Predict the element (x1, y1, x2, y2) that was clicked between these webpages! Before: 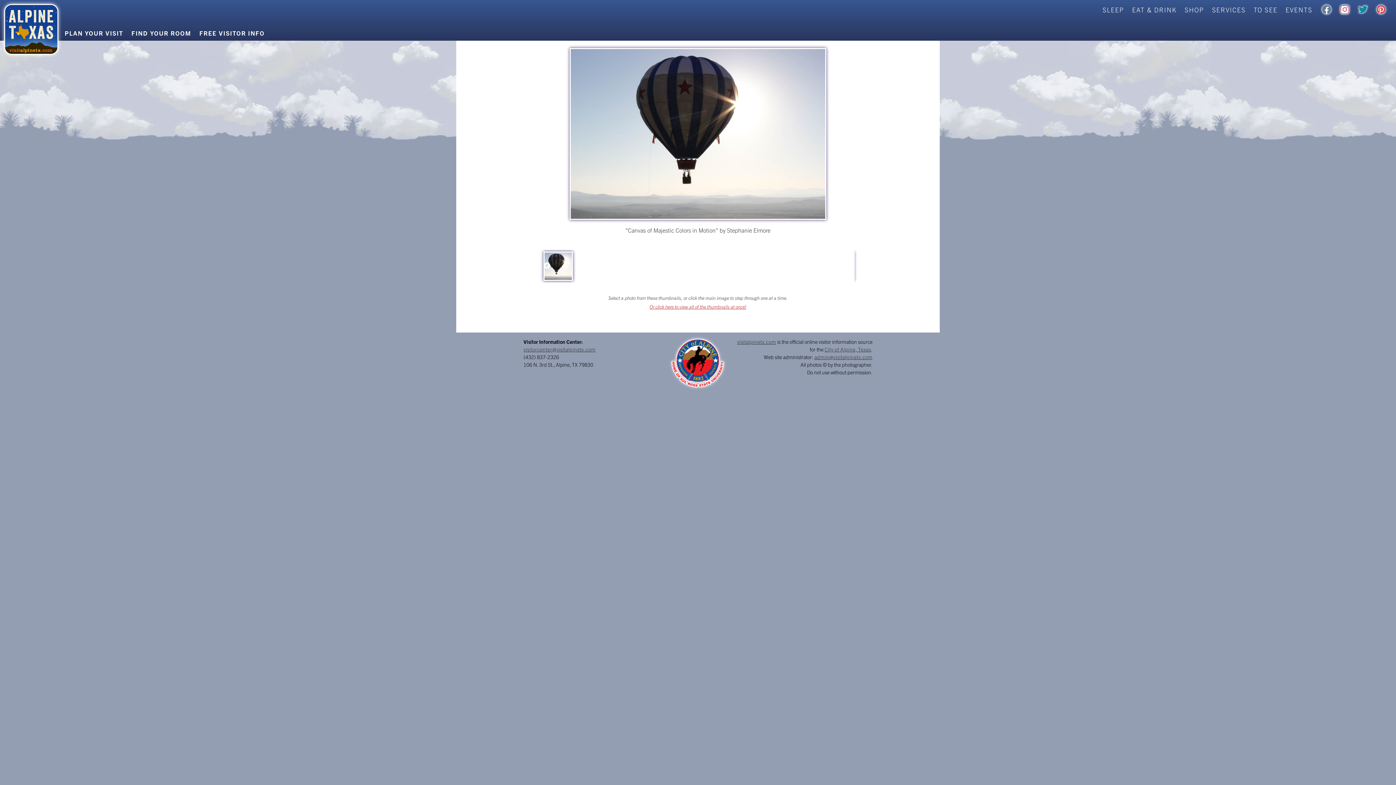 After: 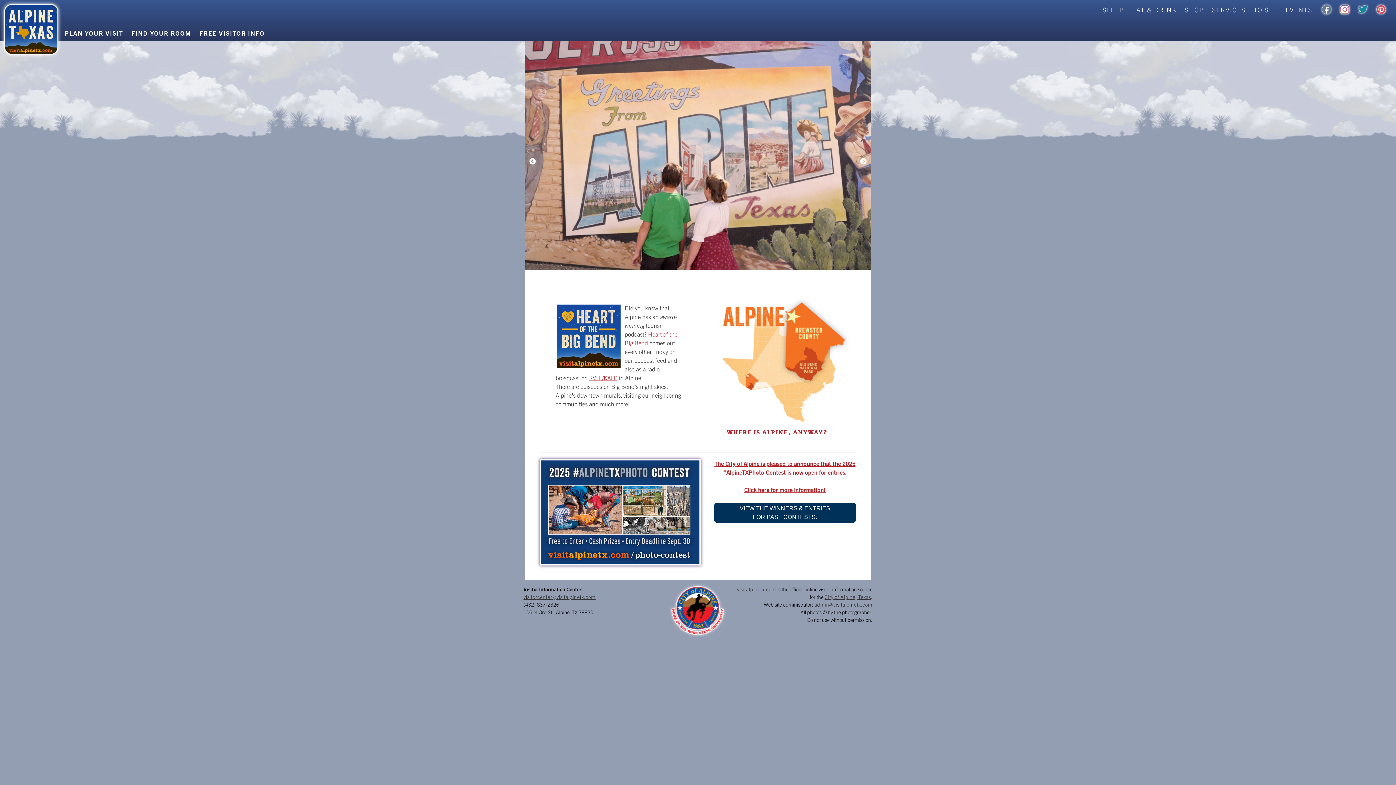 Action: bbox: (0, 0, 69, 58)